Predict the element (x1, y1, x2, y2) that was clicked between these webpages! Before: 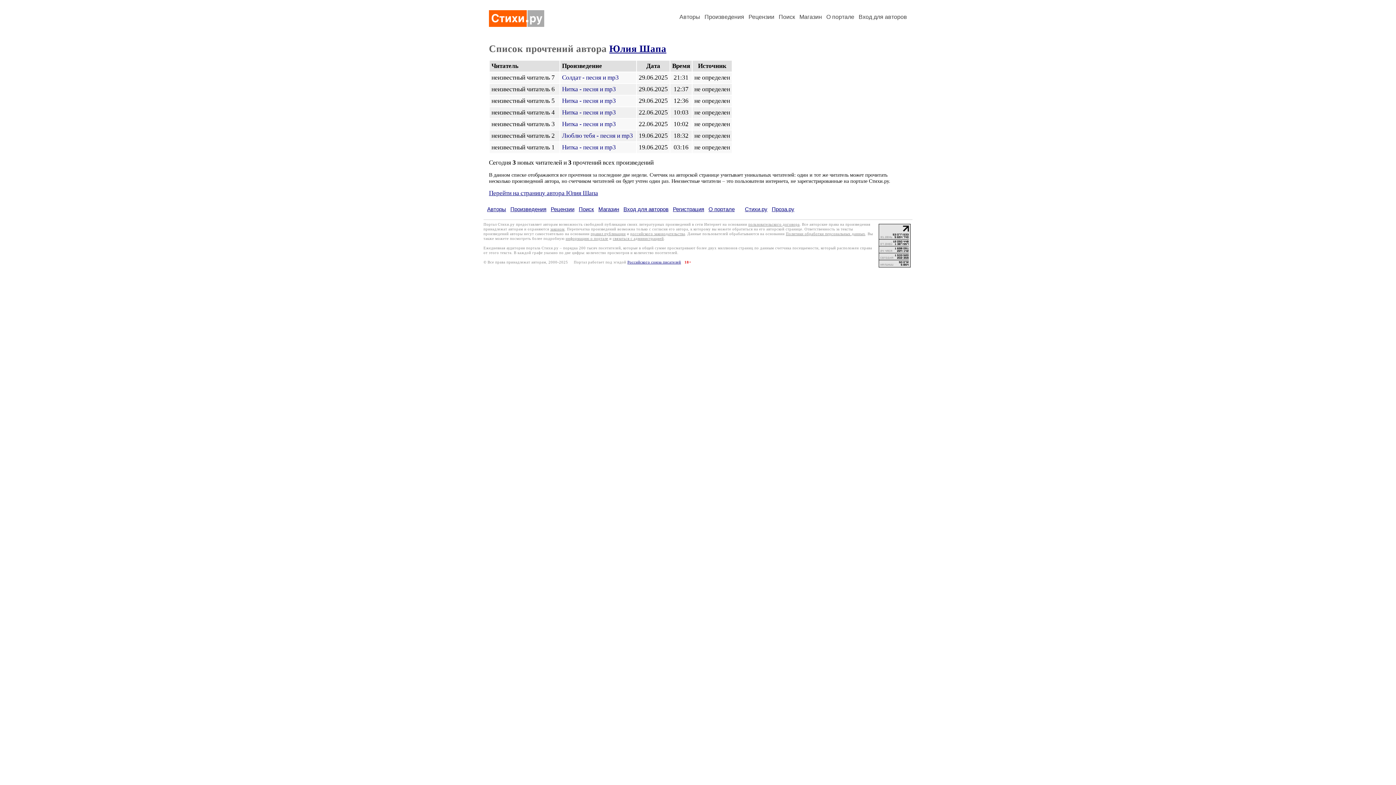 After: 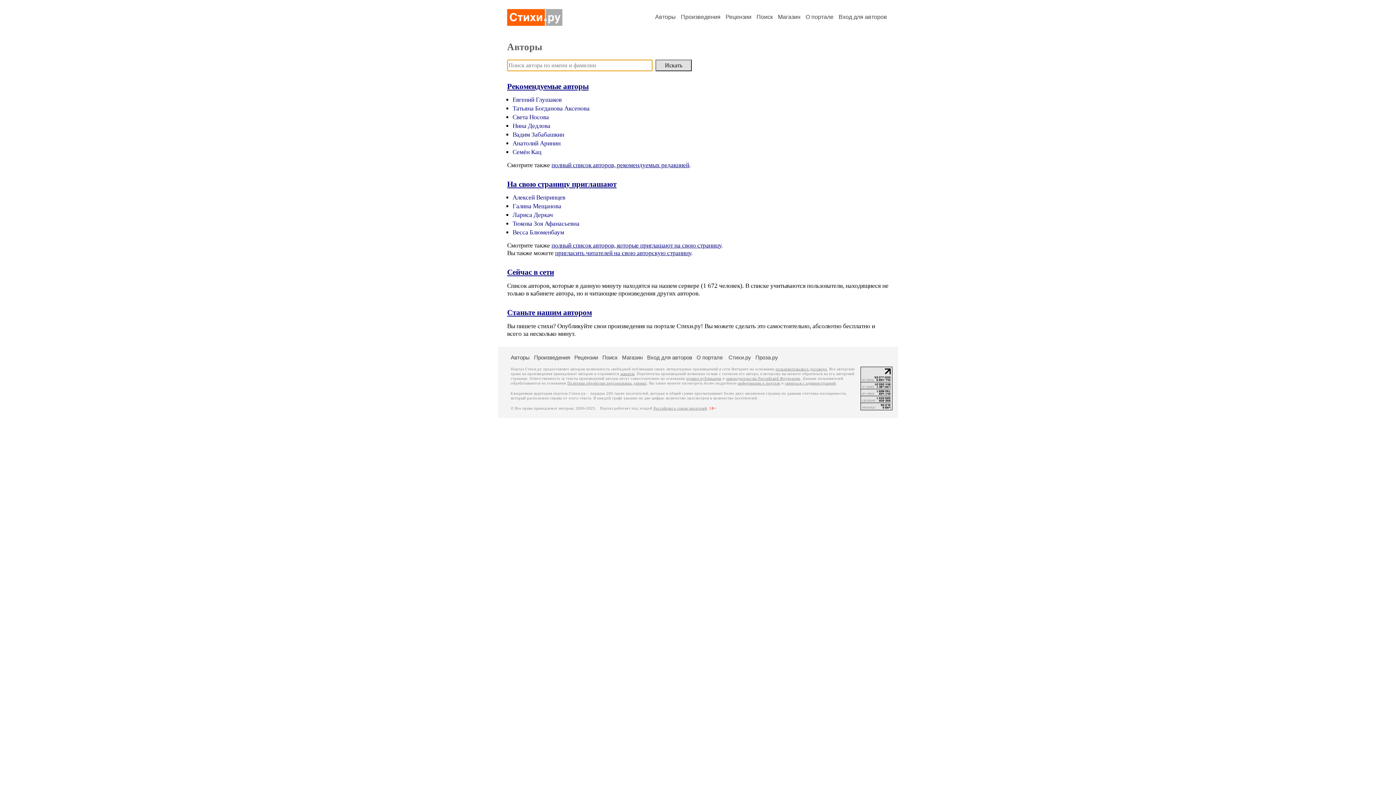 Action: bbox: (679, 13, 700, 20) label: Авторы